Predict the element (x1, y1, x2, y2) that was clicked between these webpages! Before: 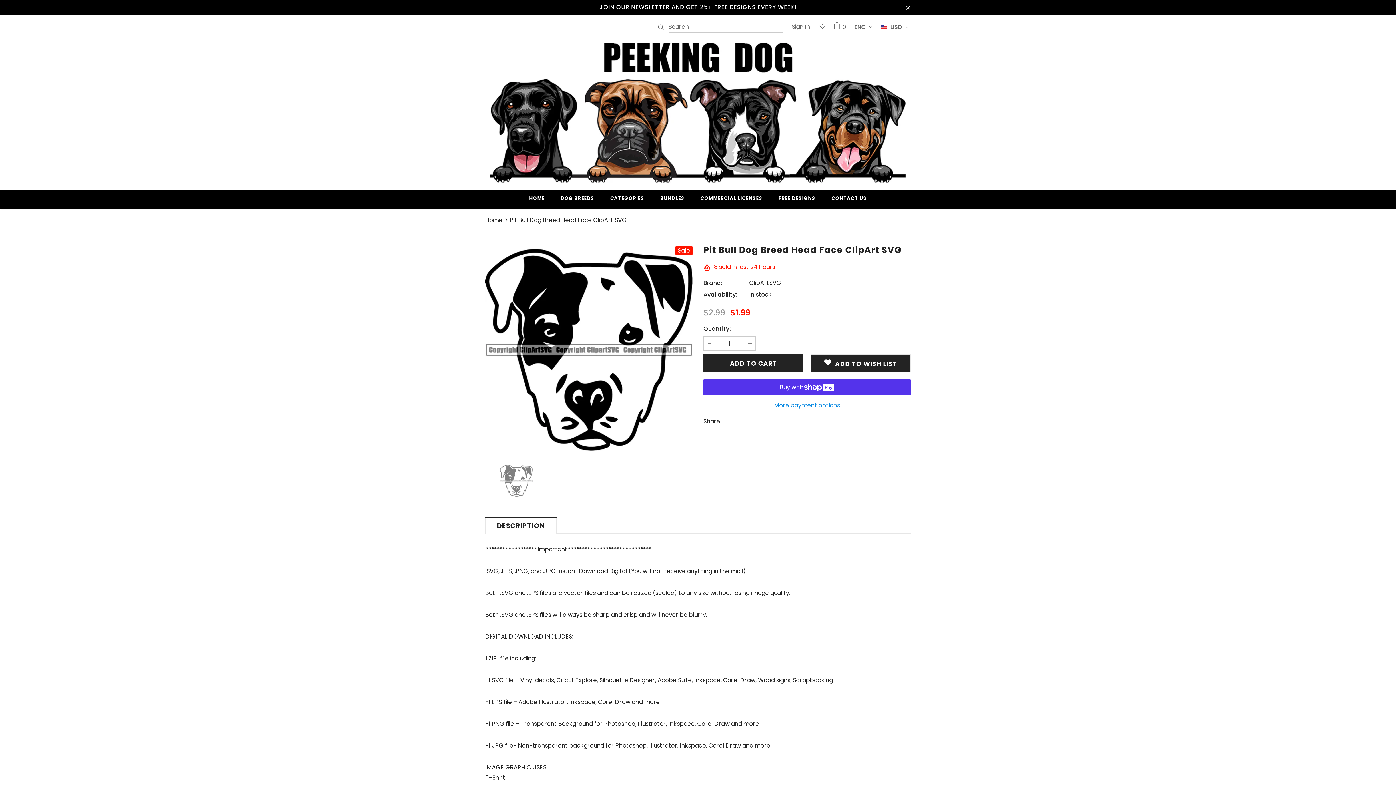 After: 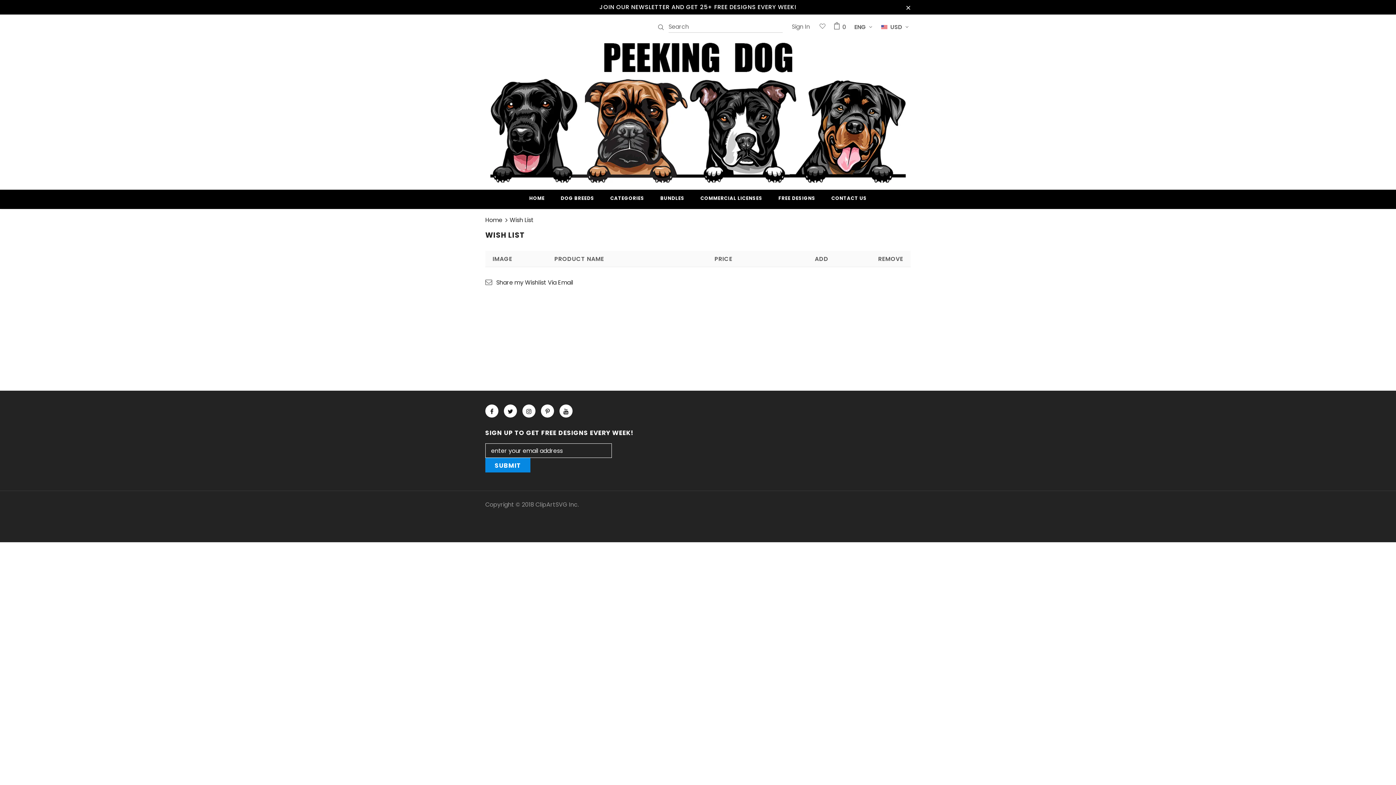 Action: bbox: (817, 21, 828, 33)